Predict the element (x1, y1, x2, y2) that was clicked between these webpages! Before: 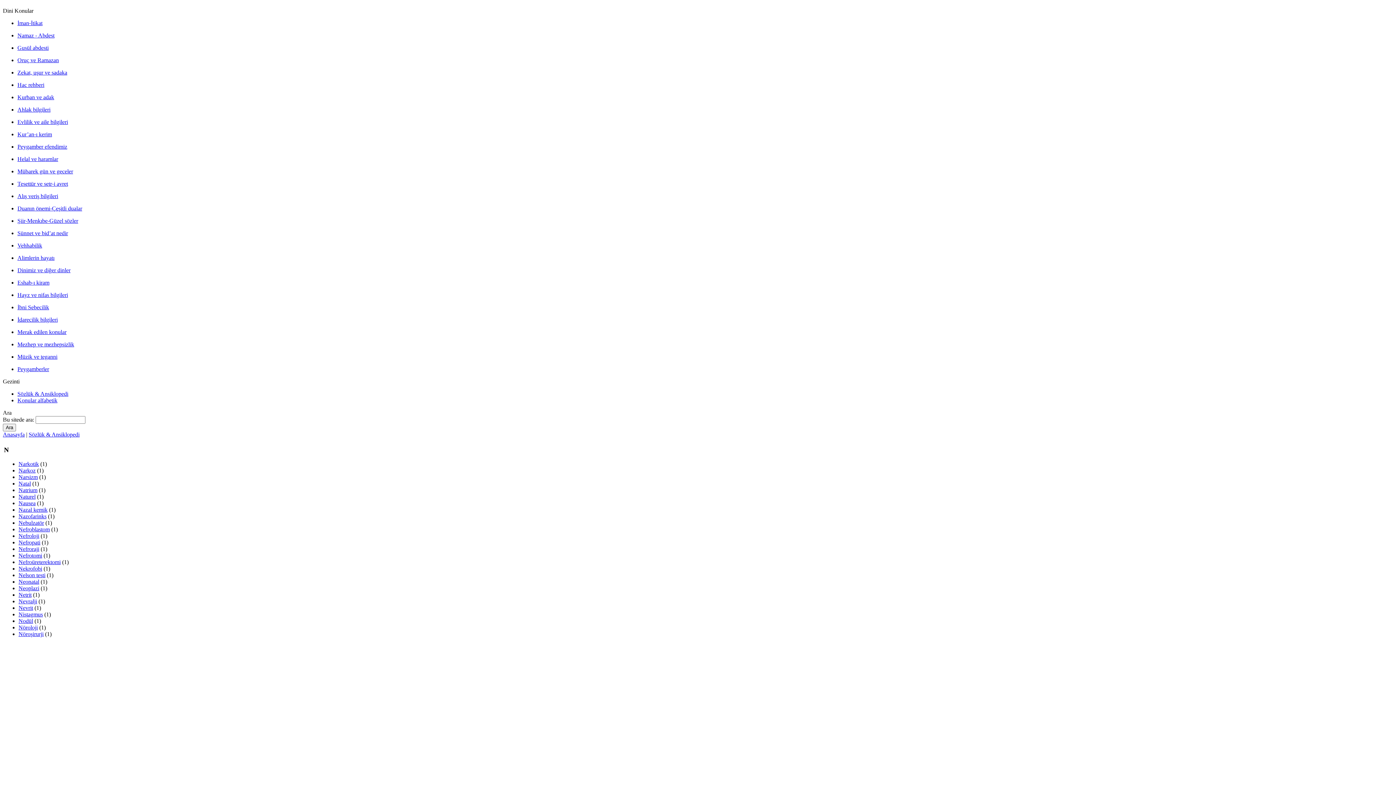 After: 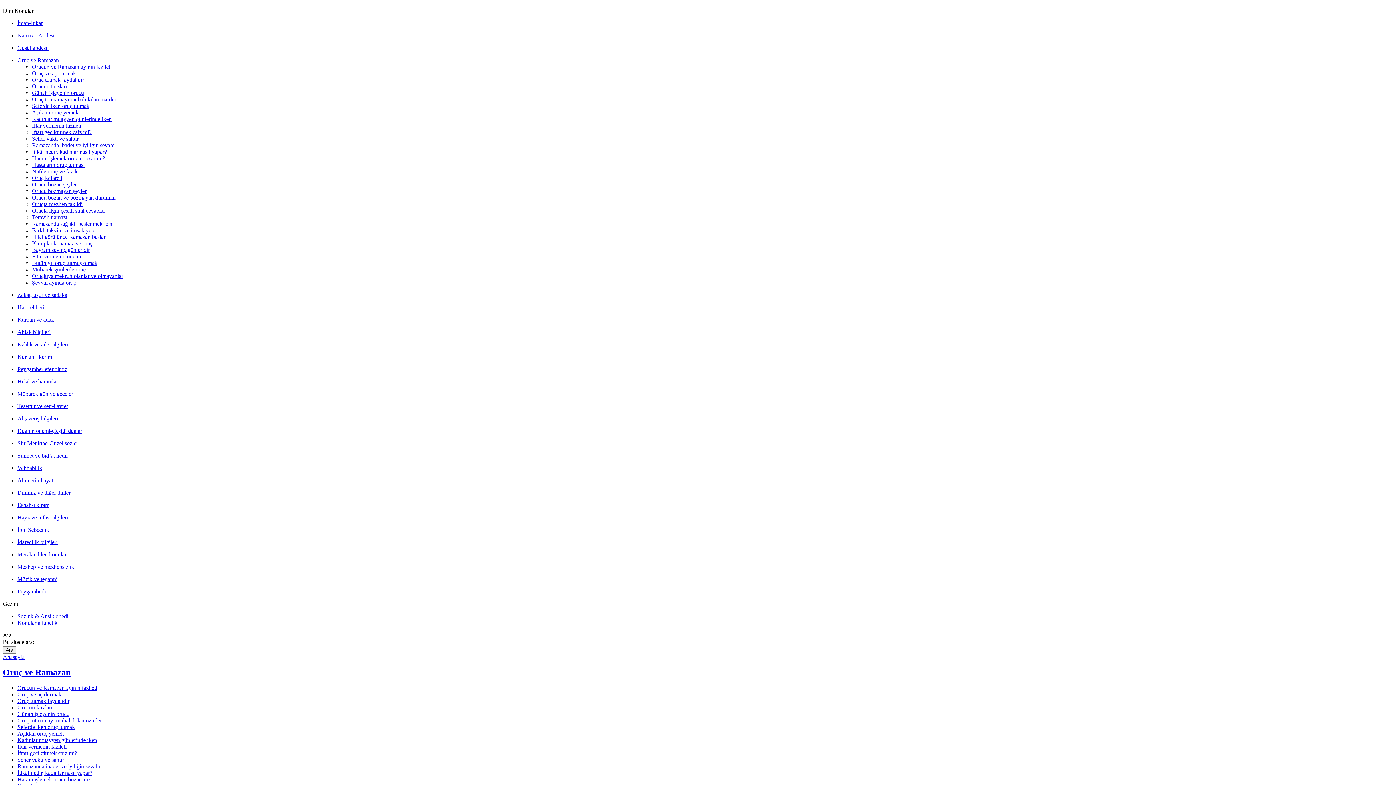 Action: label: Oruç ve Ramazan bbox: (17, 57, 58, 63)